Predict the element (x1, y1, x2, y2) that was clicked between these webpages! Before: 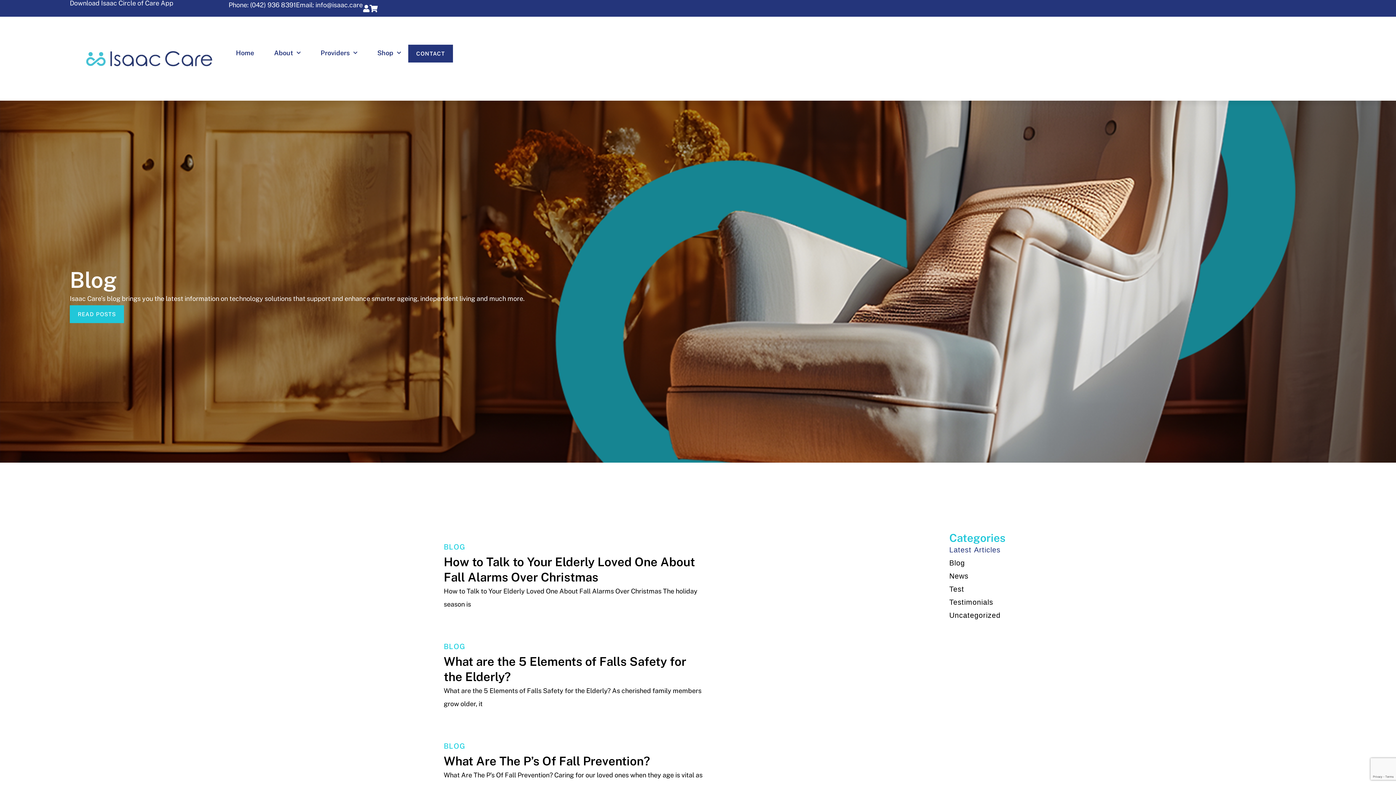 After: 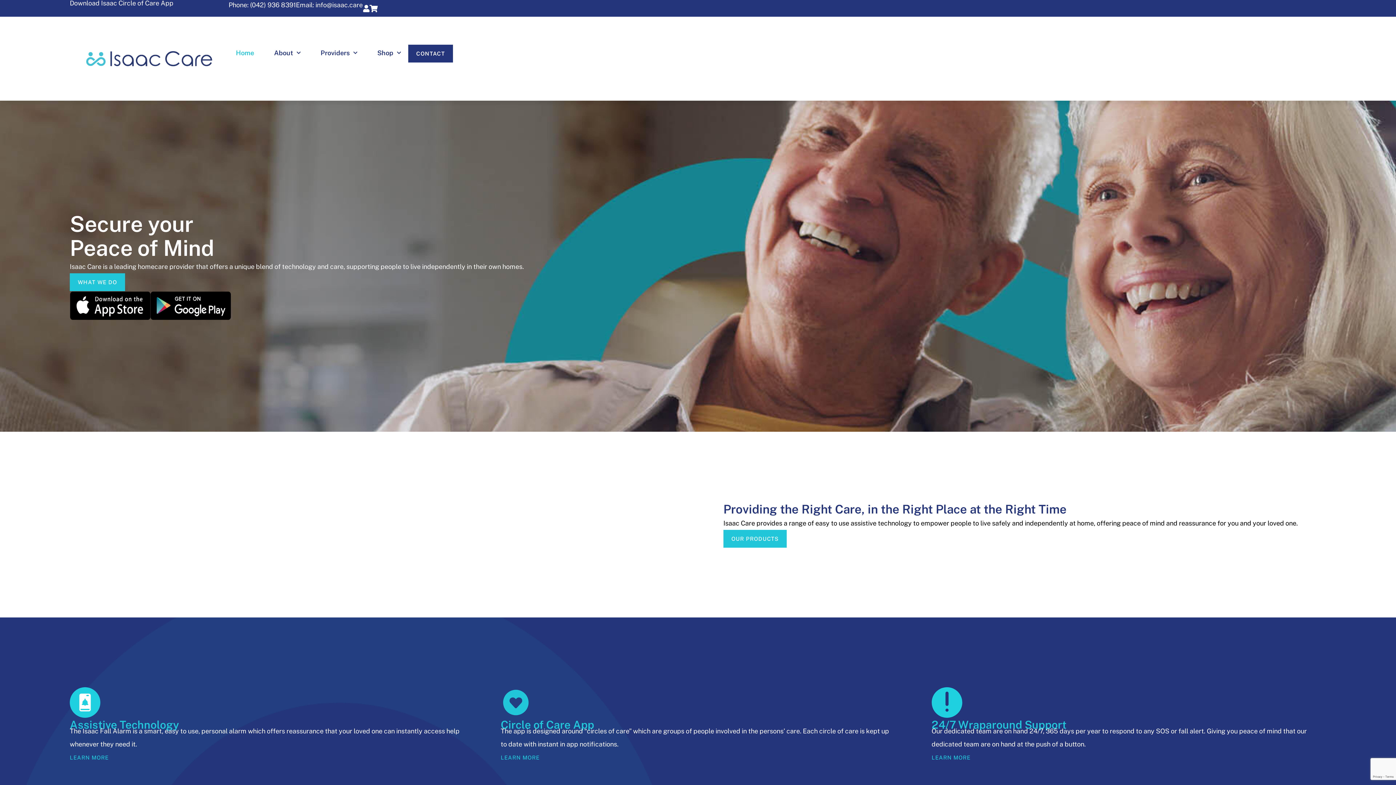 Action: bbox: (85, 46, 212, 70)